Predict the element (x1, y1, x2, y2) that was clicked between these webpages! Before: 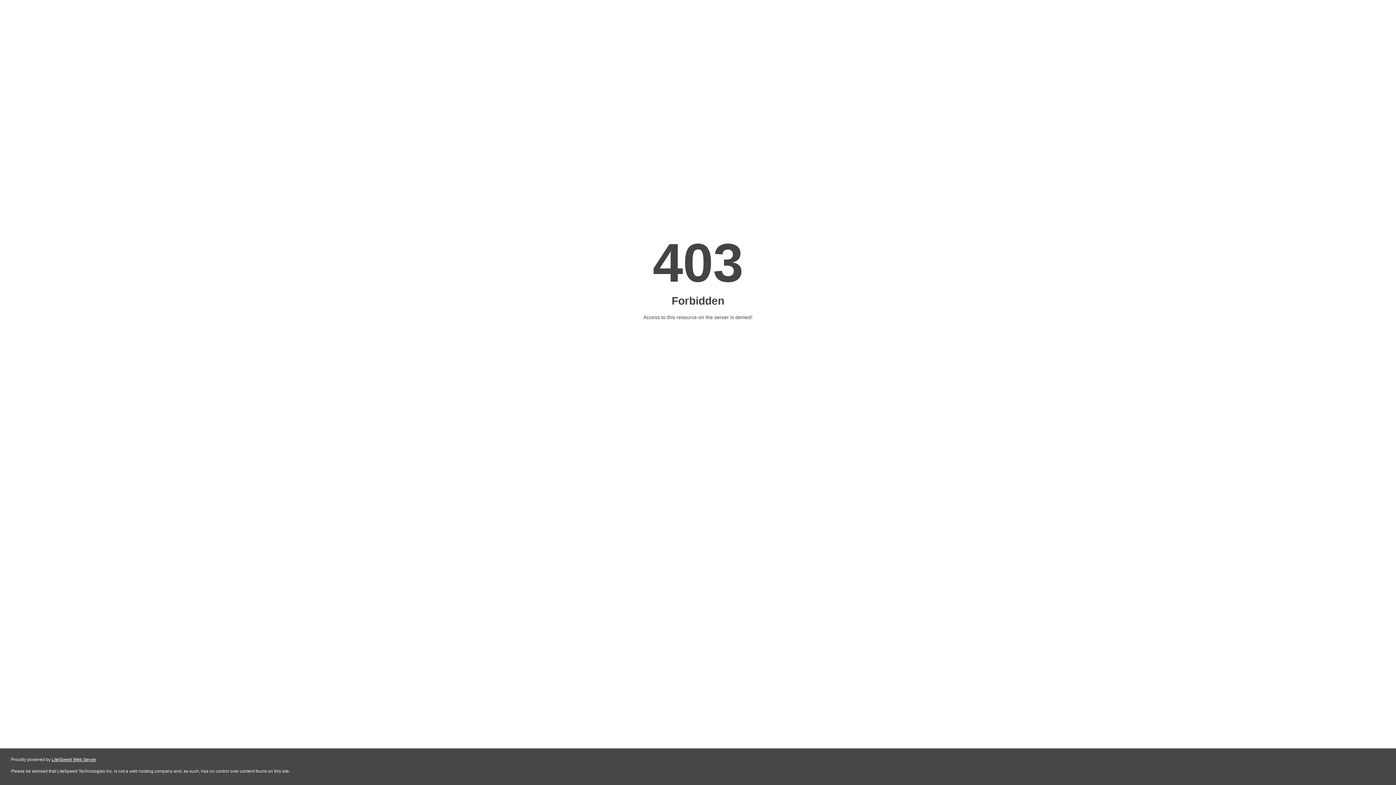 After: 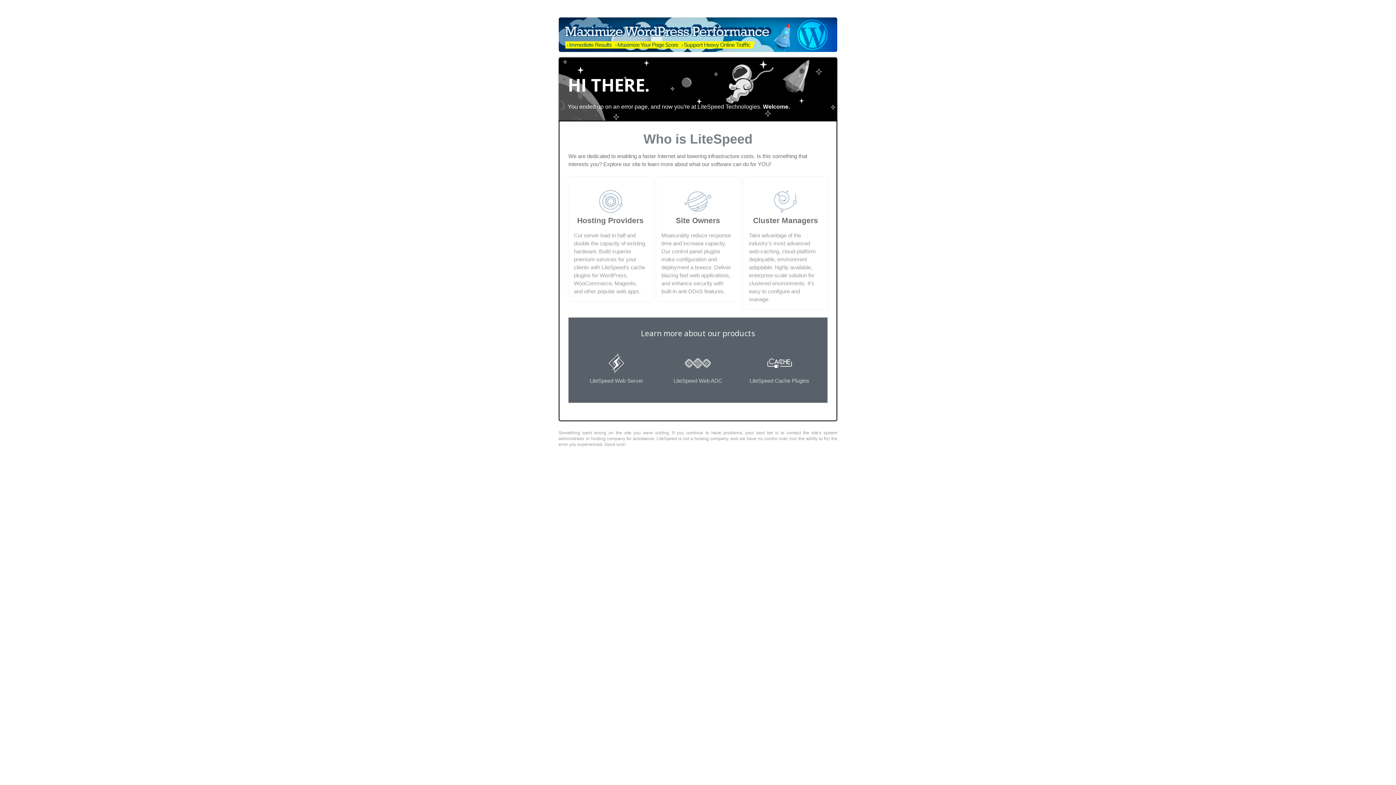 Action: bbox: (51, 757, 96, 762) label: LiteSpeed Web Server